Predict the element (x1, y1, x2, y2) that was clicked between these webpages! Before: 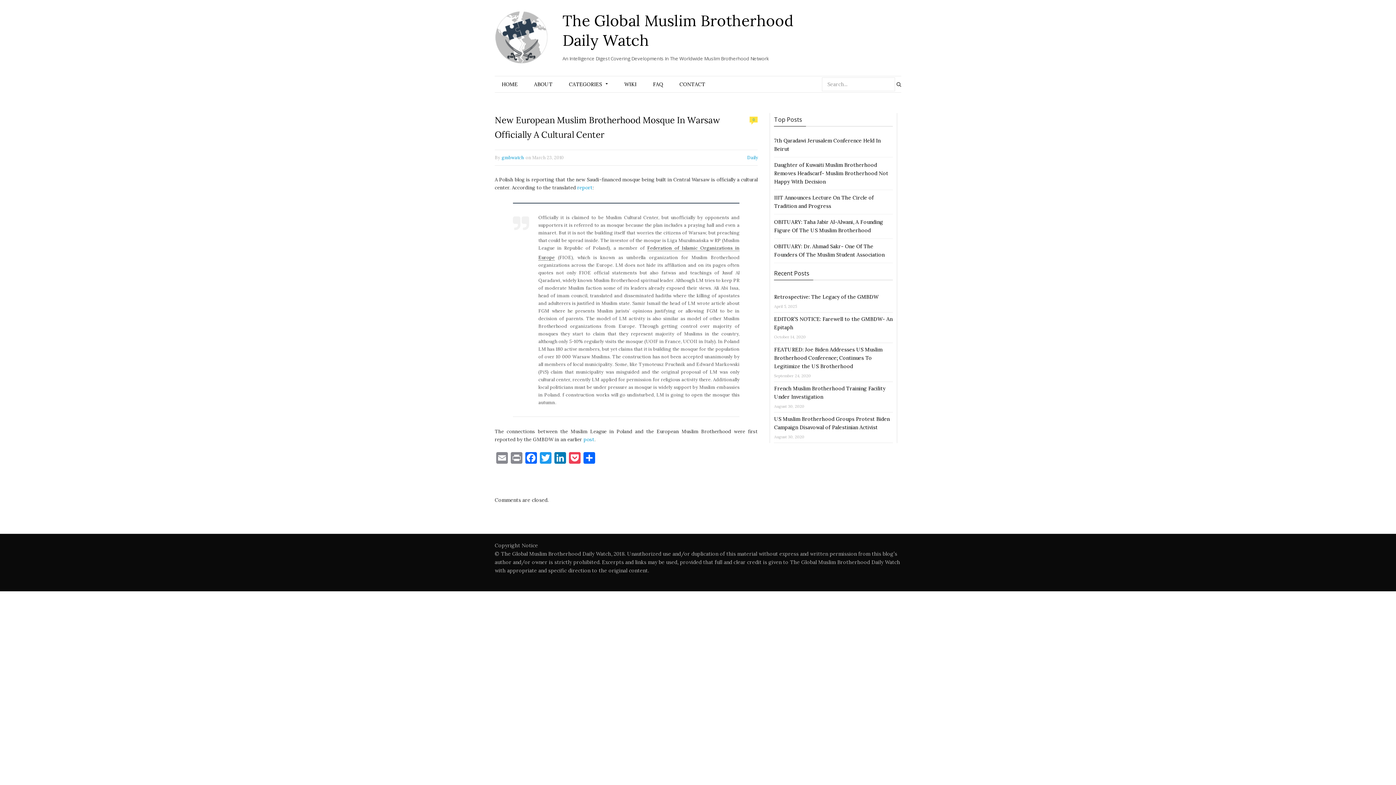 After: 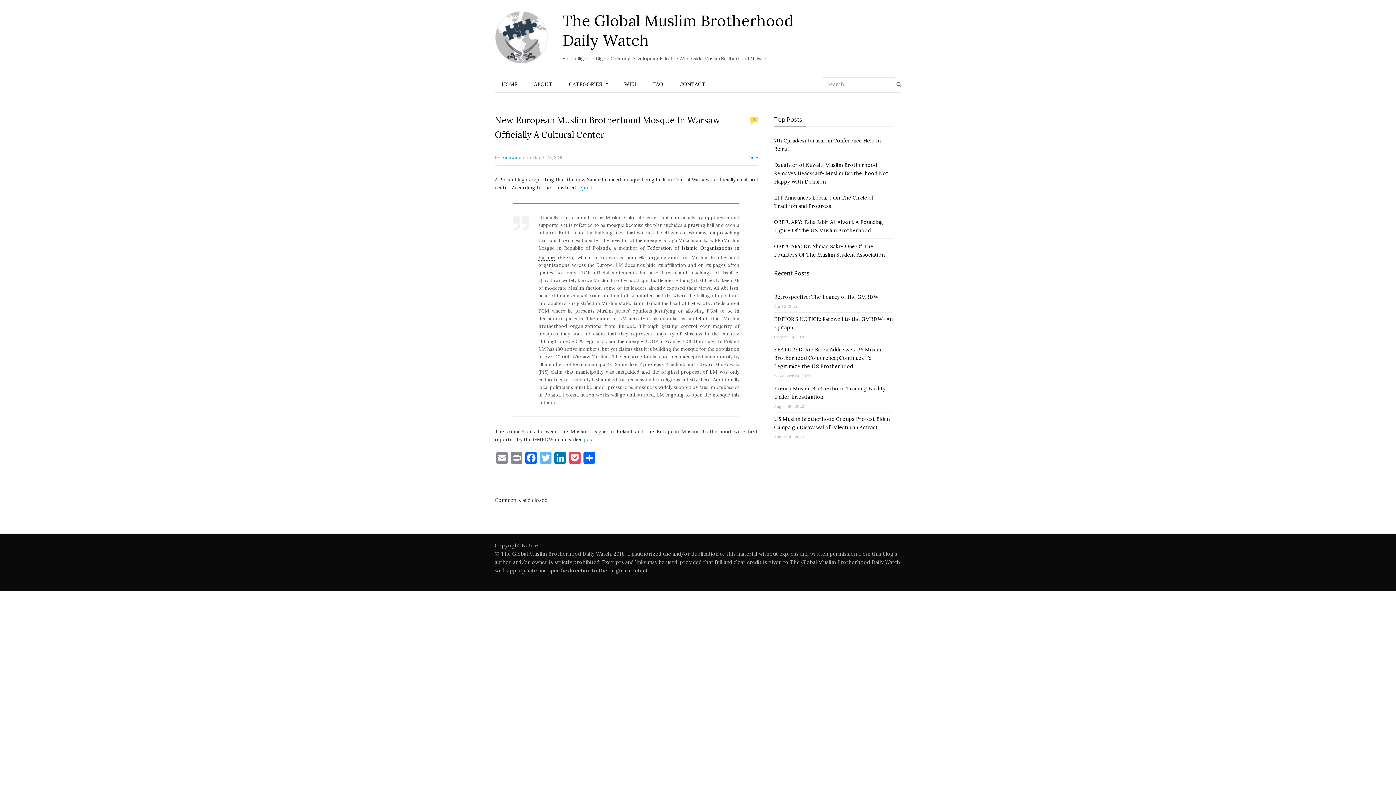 Action: label: Twitter bbox: (538, 452, 553, 465)